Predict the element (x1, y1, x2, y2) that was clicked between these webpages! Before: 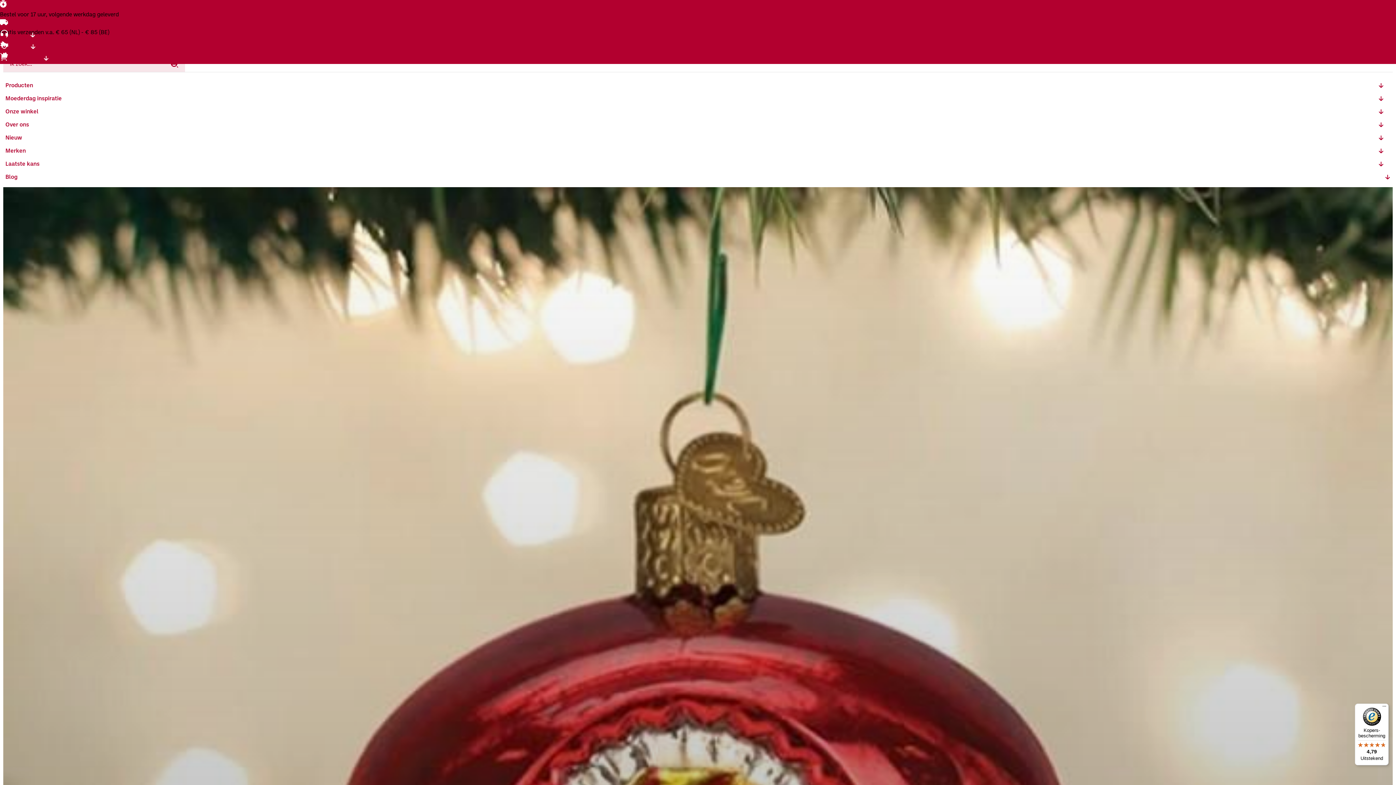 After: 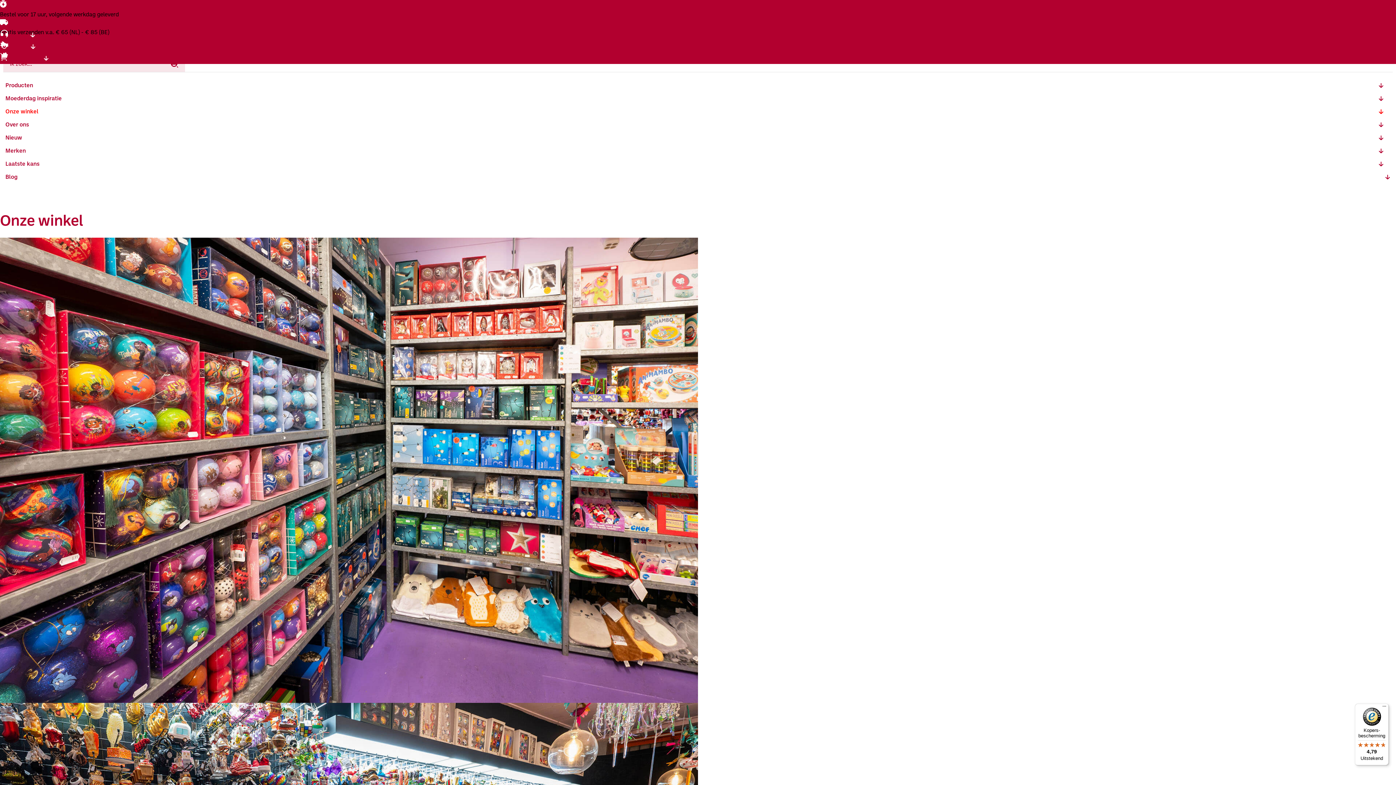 Action: label: Onze winkel bbox: (5, 105, 1384, 118)